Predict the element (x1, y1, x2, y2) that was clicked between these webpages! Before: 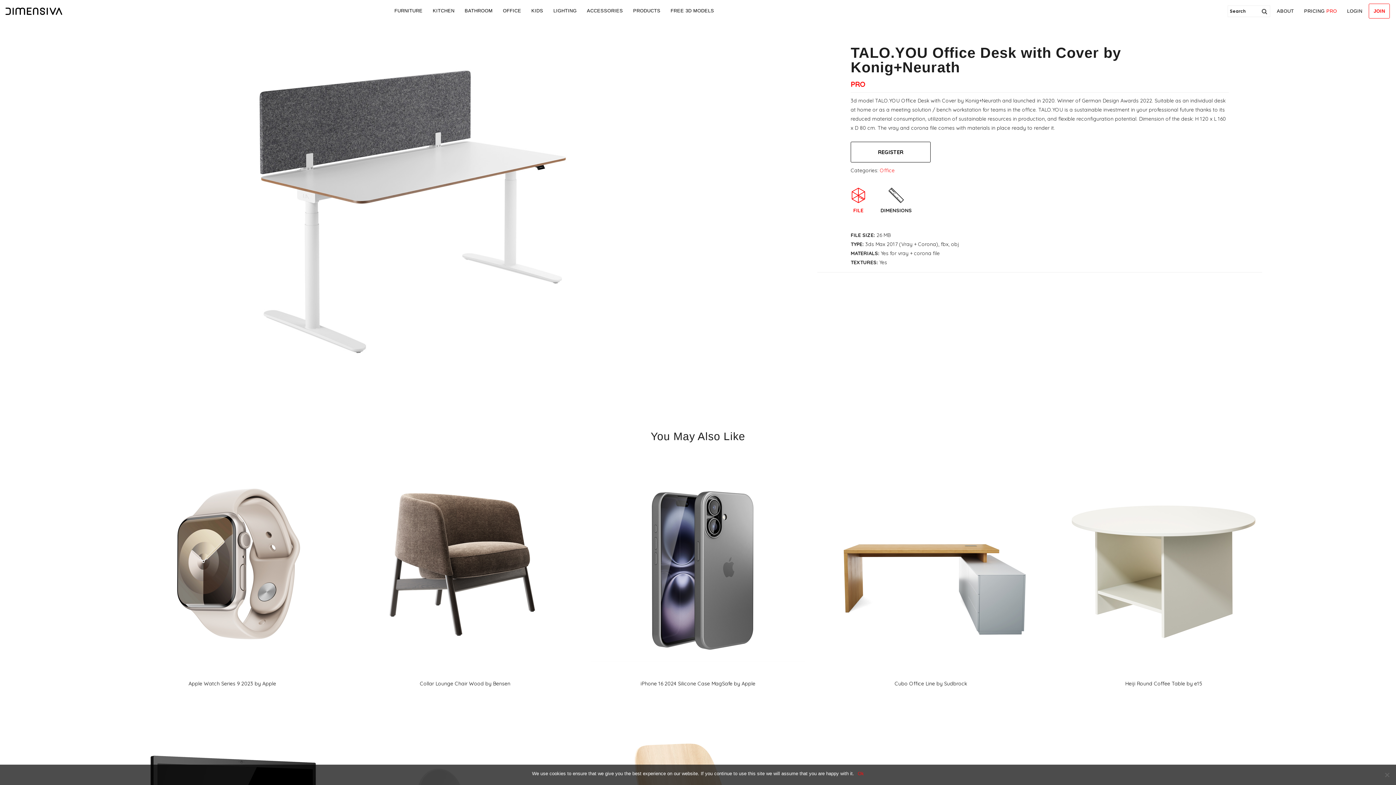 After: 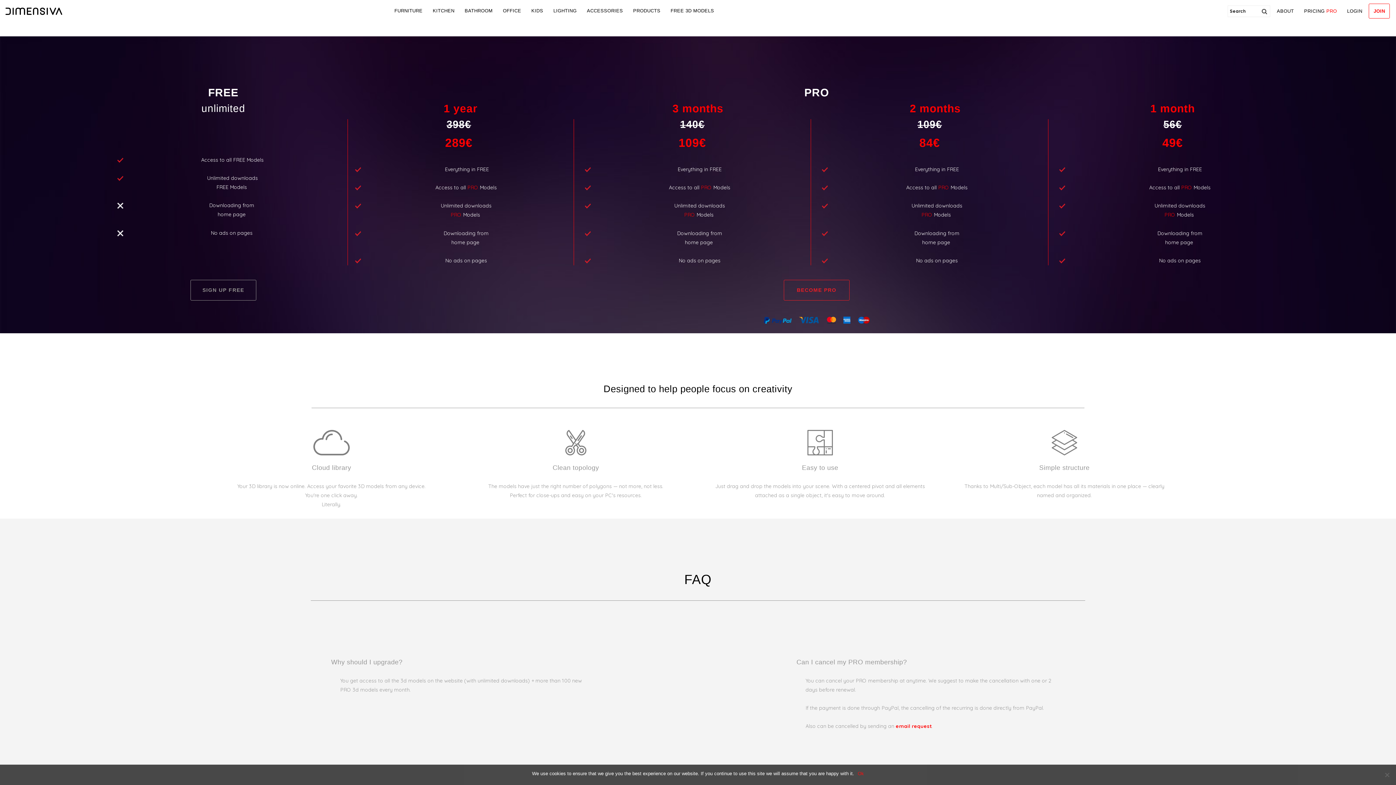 Action: bbox: (1300, 4, 1340, 18) label: PRICING PRO